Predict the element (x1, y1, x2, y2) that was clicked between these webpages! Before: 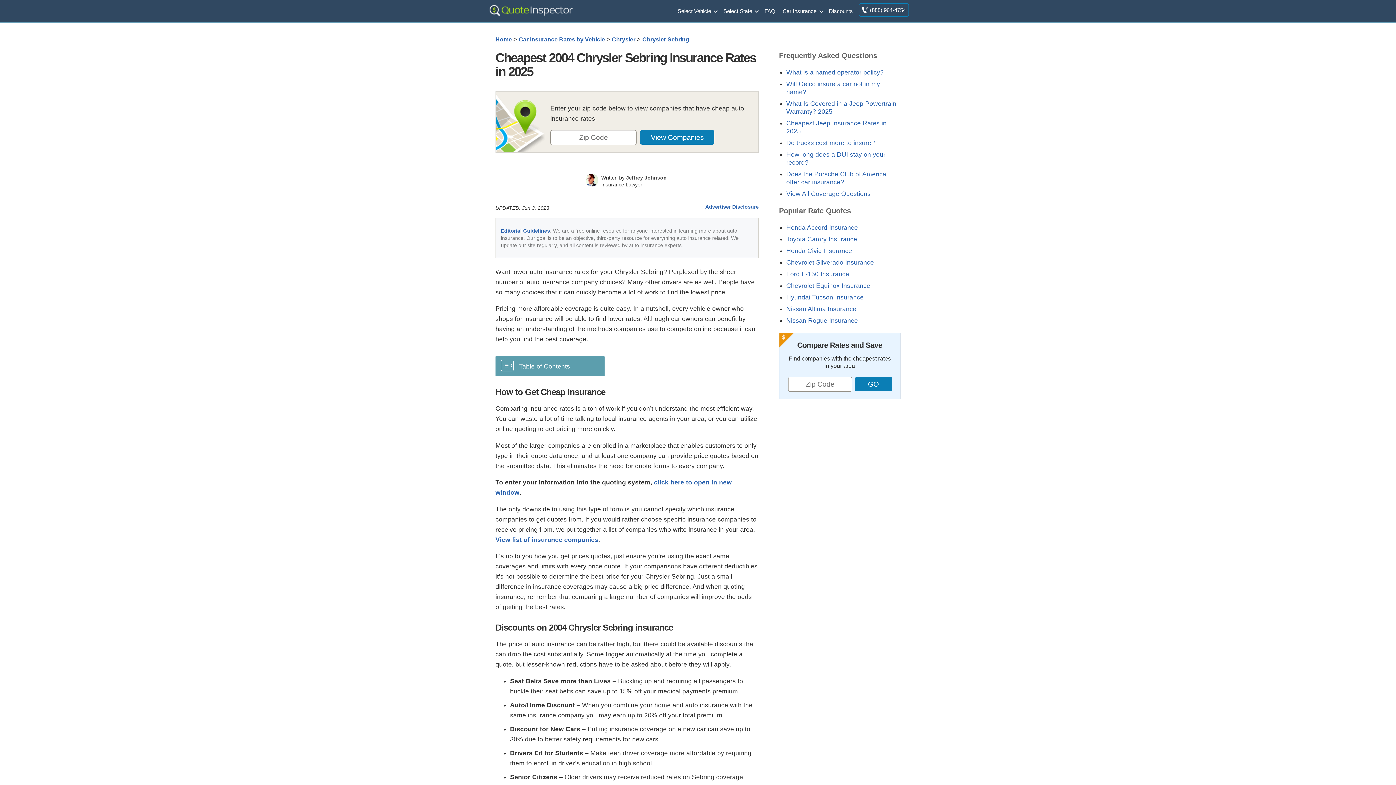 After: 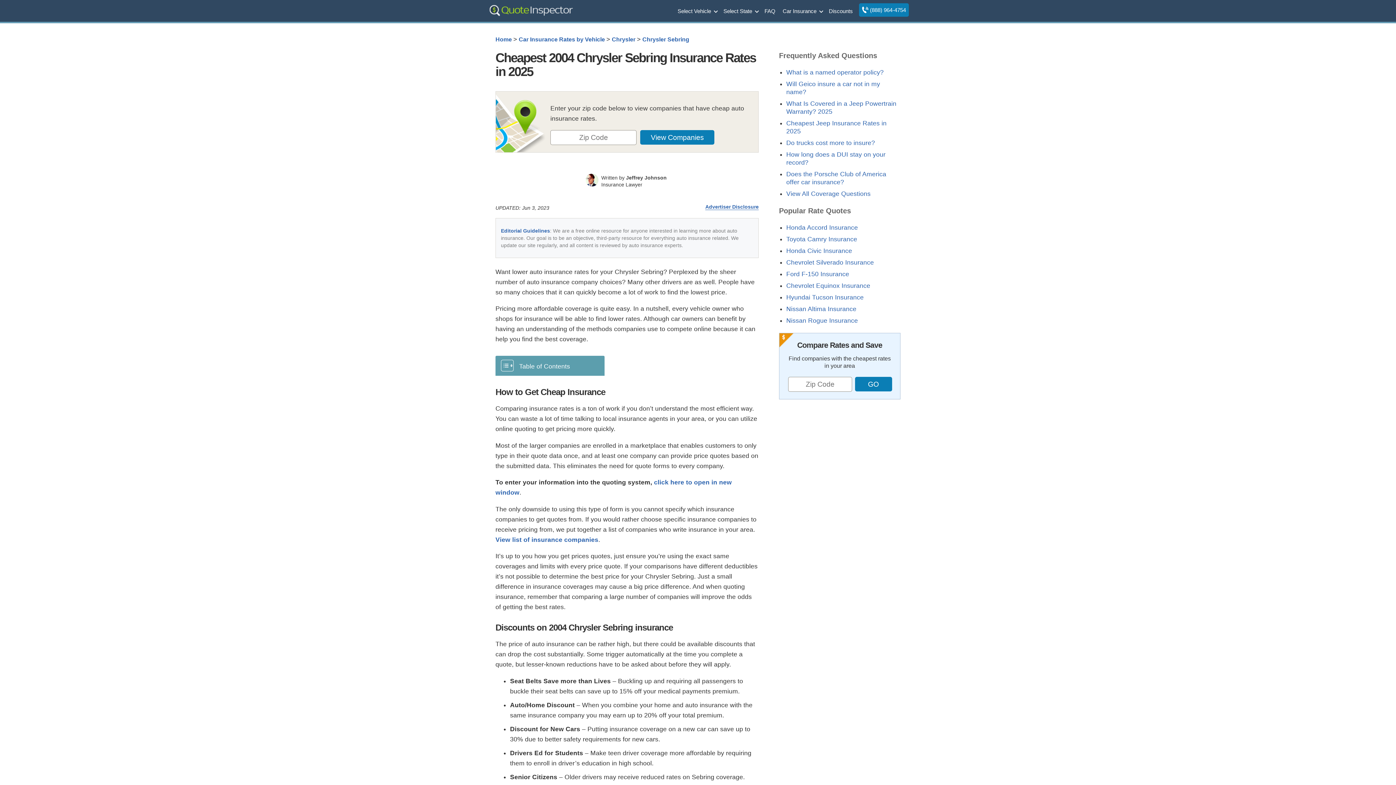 Action: label:  (888) 964-4754 bbox: (859, 3, 909, 16)